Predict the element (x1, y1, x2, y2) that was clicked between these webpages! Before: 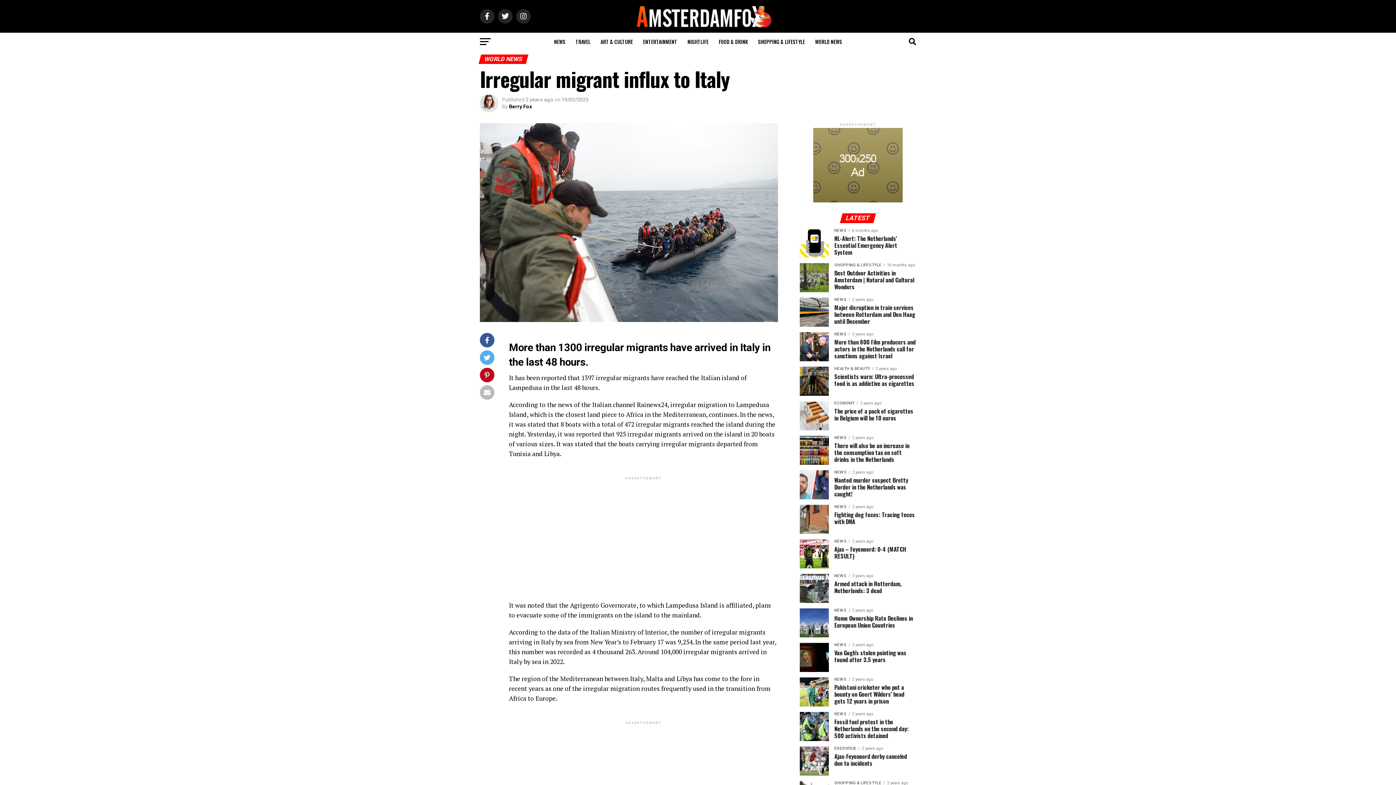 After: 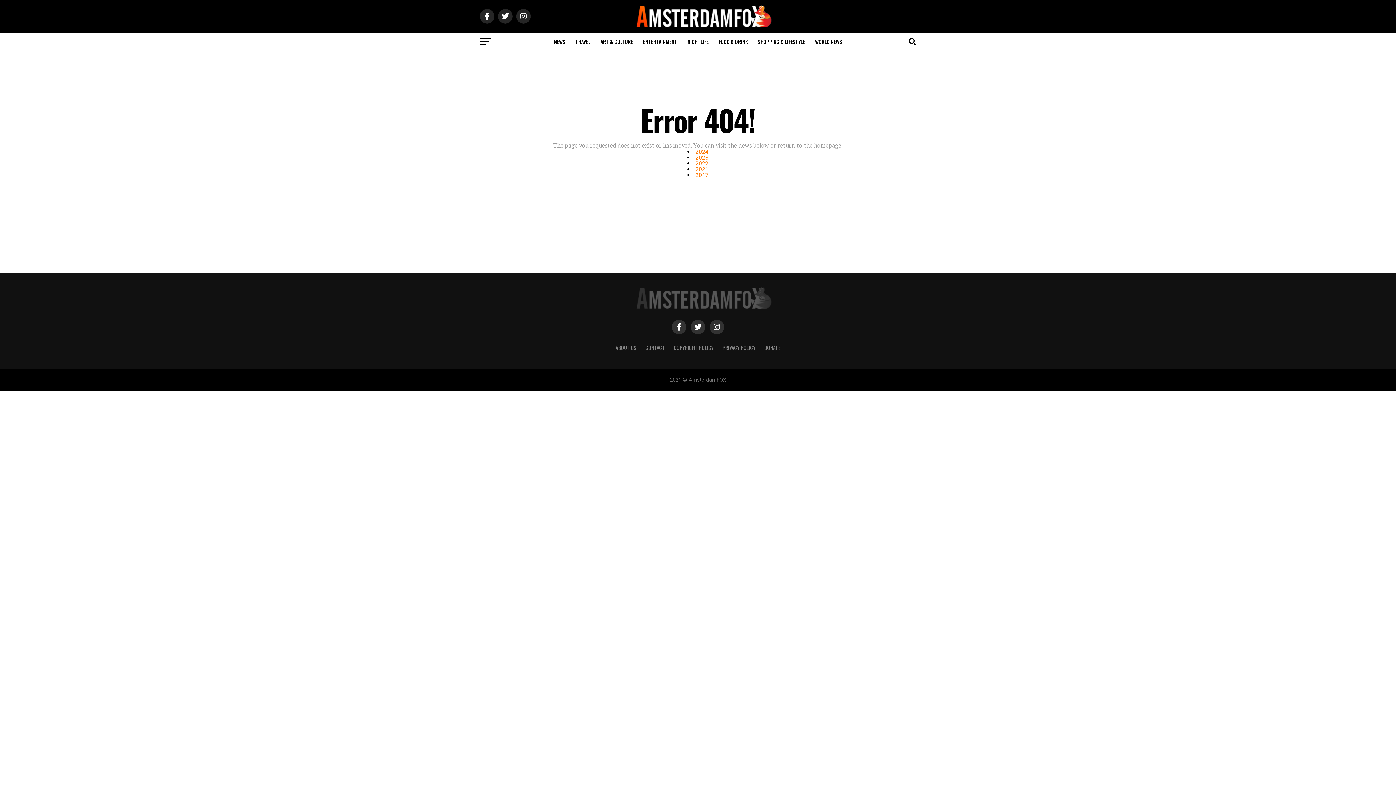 Action: bbox: (813, 197, 902, 204)